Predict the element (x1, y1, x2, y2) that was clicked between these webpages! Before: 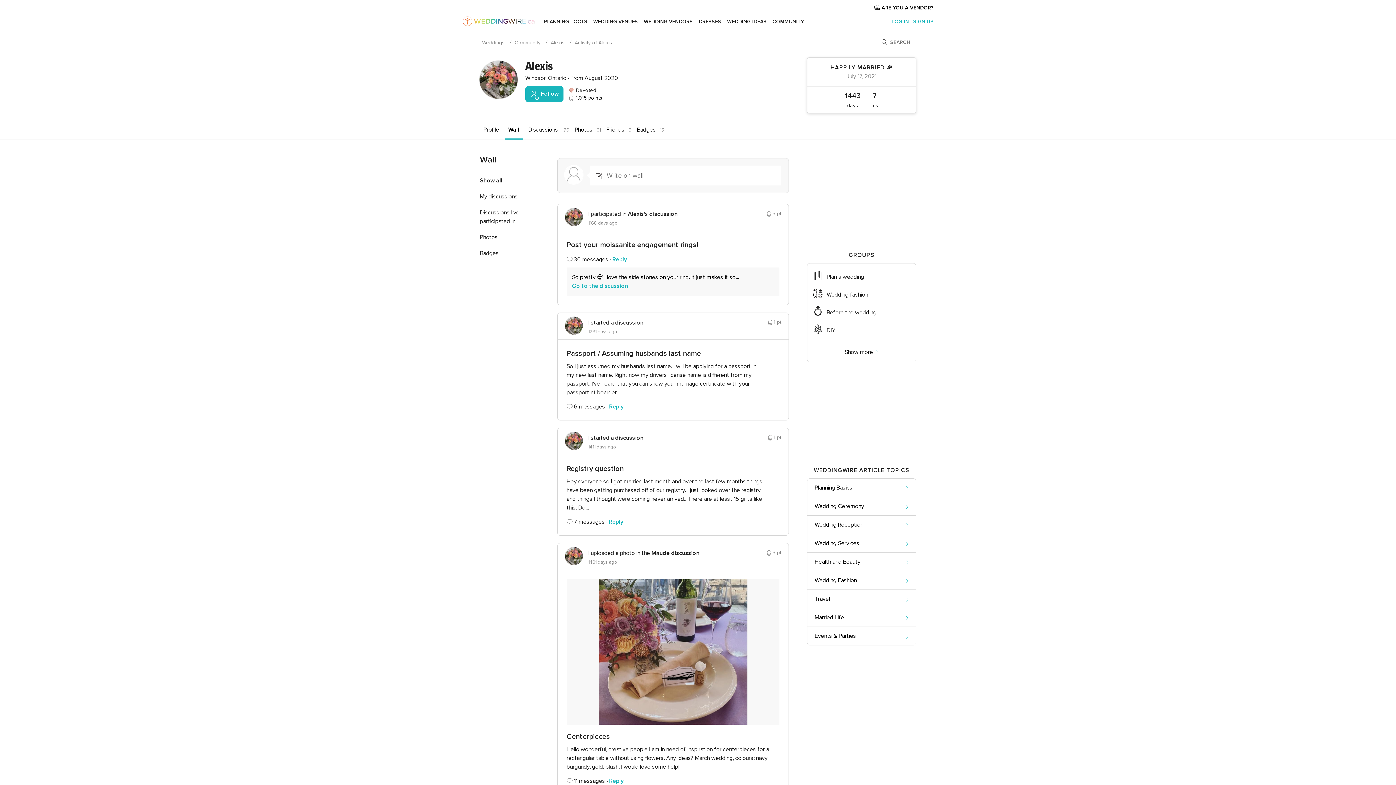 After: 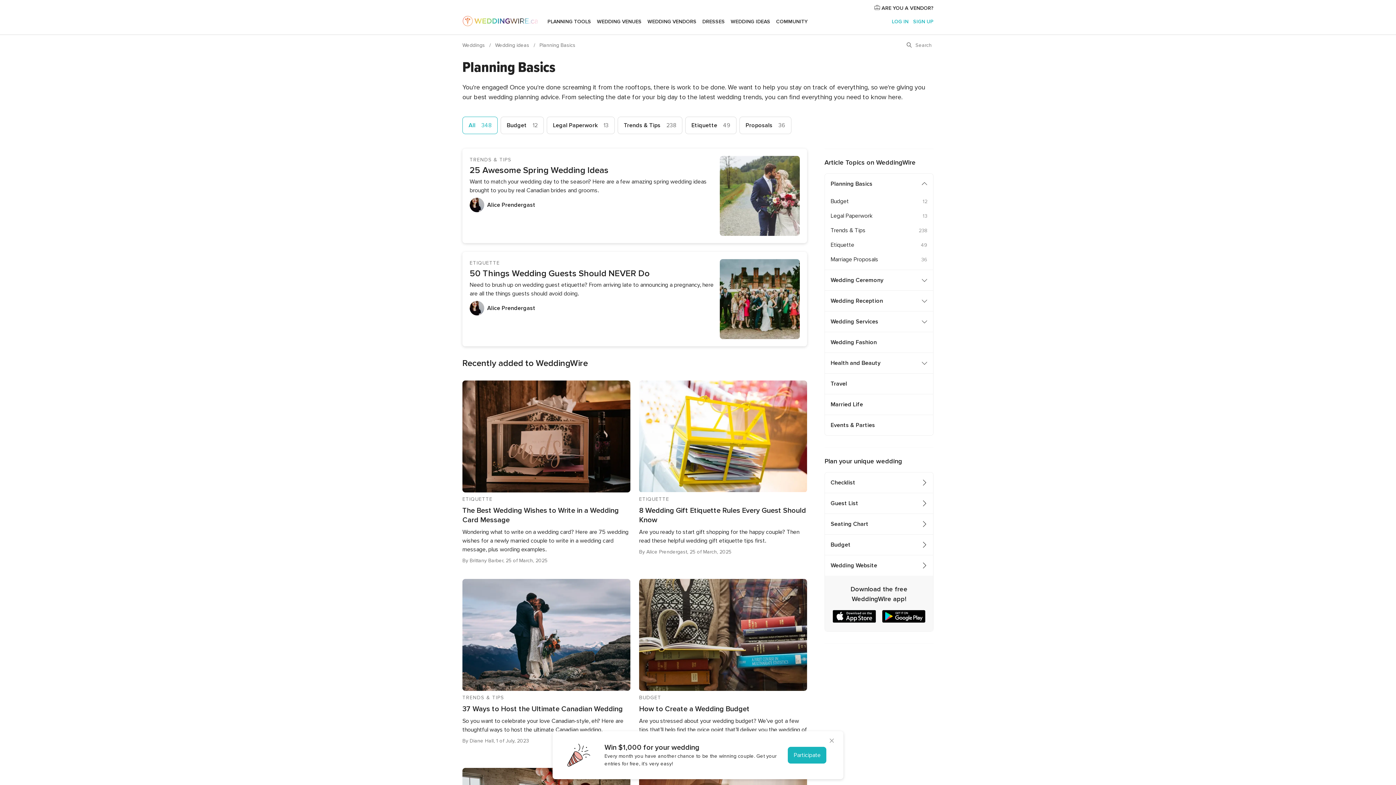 Action: label: Planning Basics bbox: (814, 483, 899, 492)